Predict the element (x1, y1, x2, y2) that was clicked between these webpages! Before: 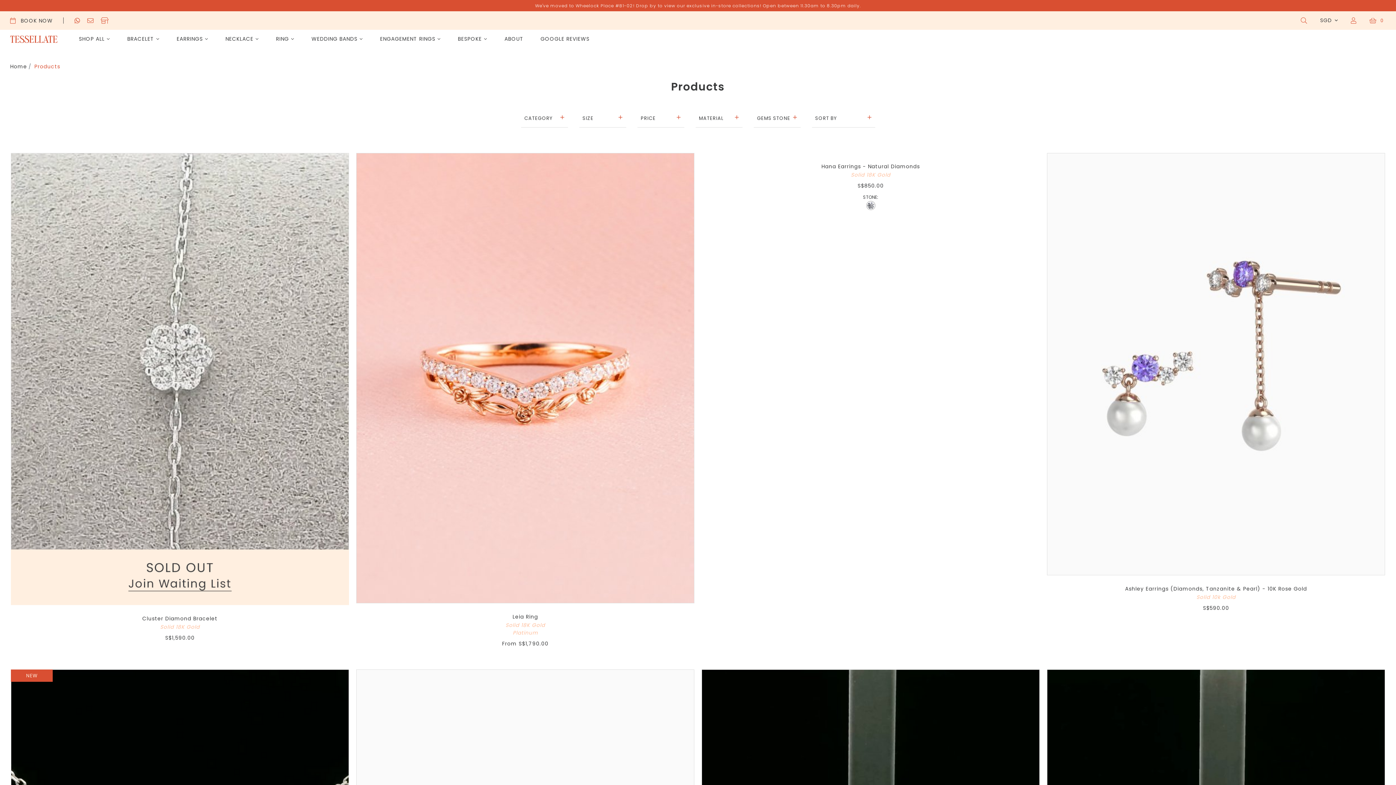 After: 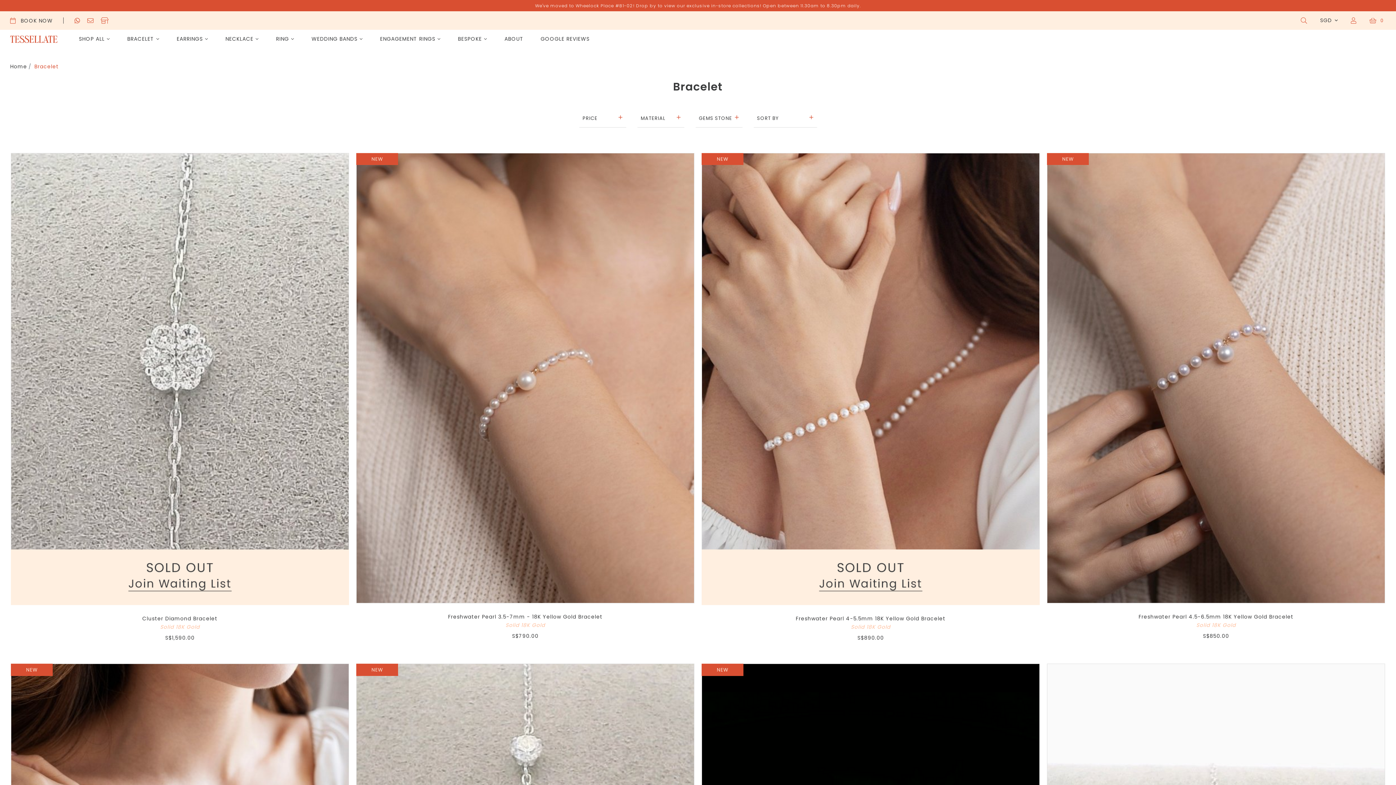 Action: bbox: (127, 29, 159, 48) label: BRACELET